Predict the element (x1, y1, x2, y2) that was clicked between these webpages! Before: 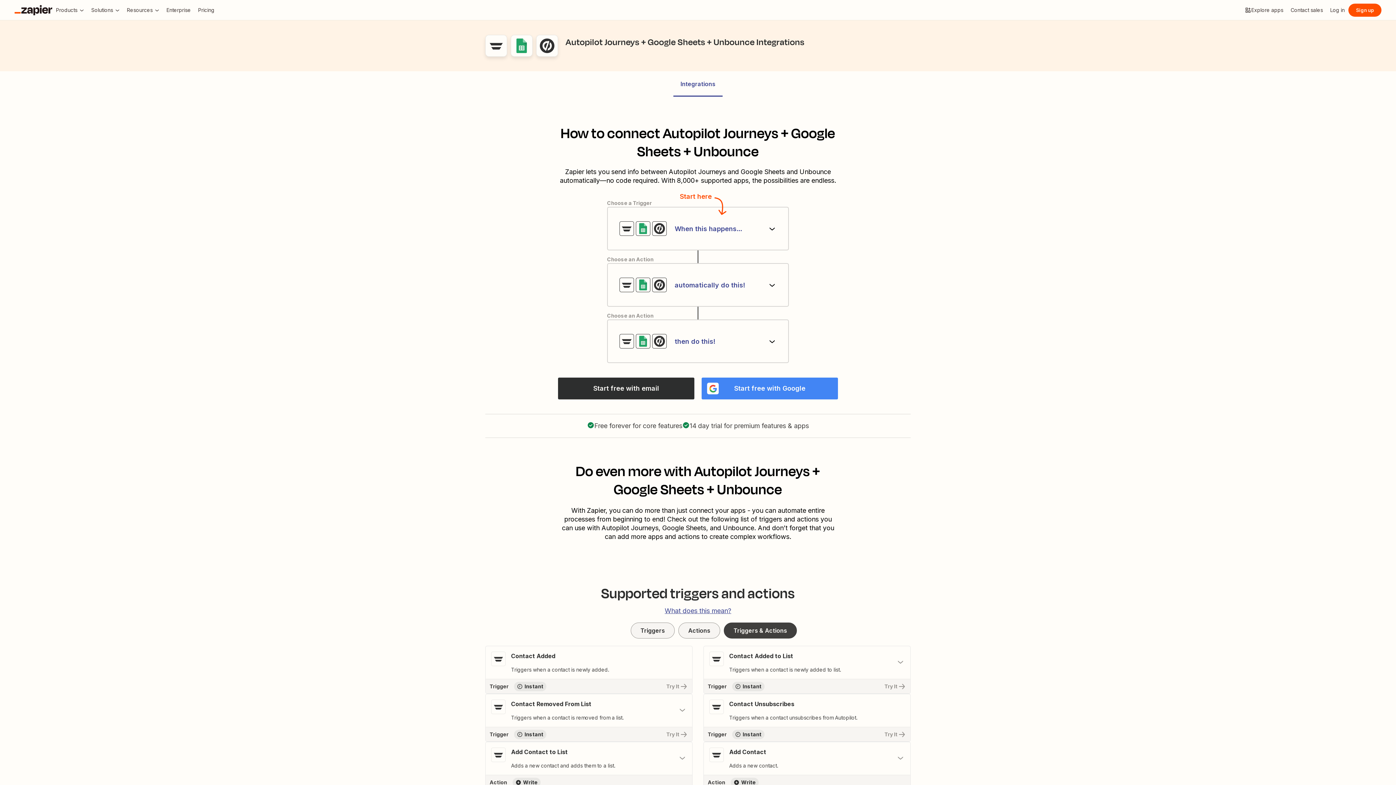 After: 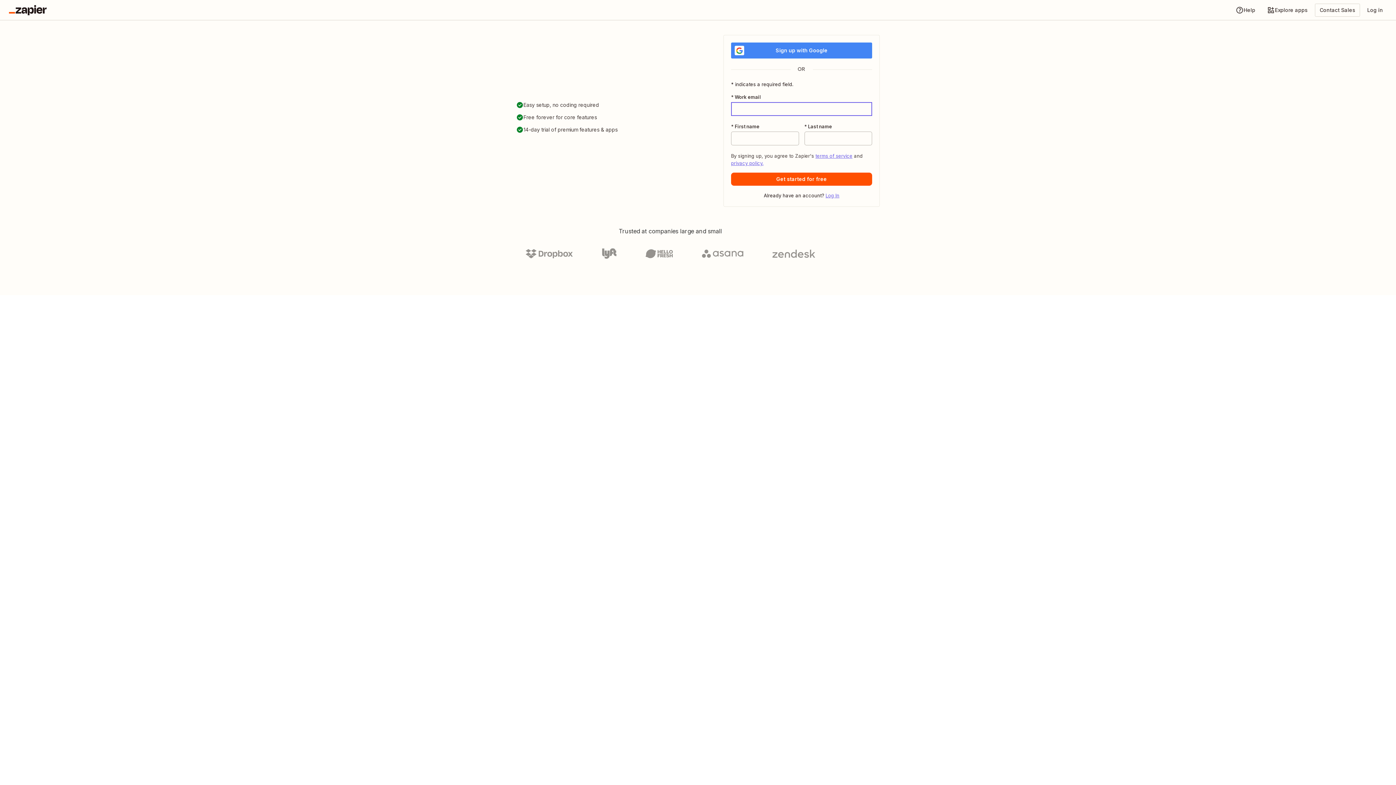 Action: label: Try It bbox: (485, 679, 692, 693)